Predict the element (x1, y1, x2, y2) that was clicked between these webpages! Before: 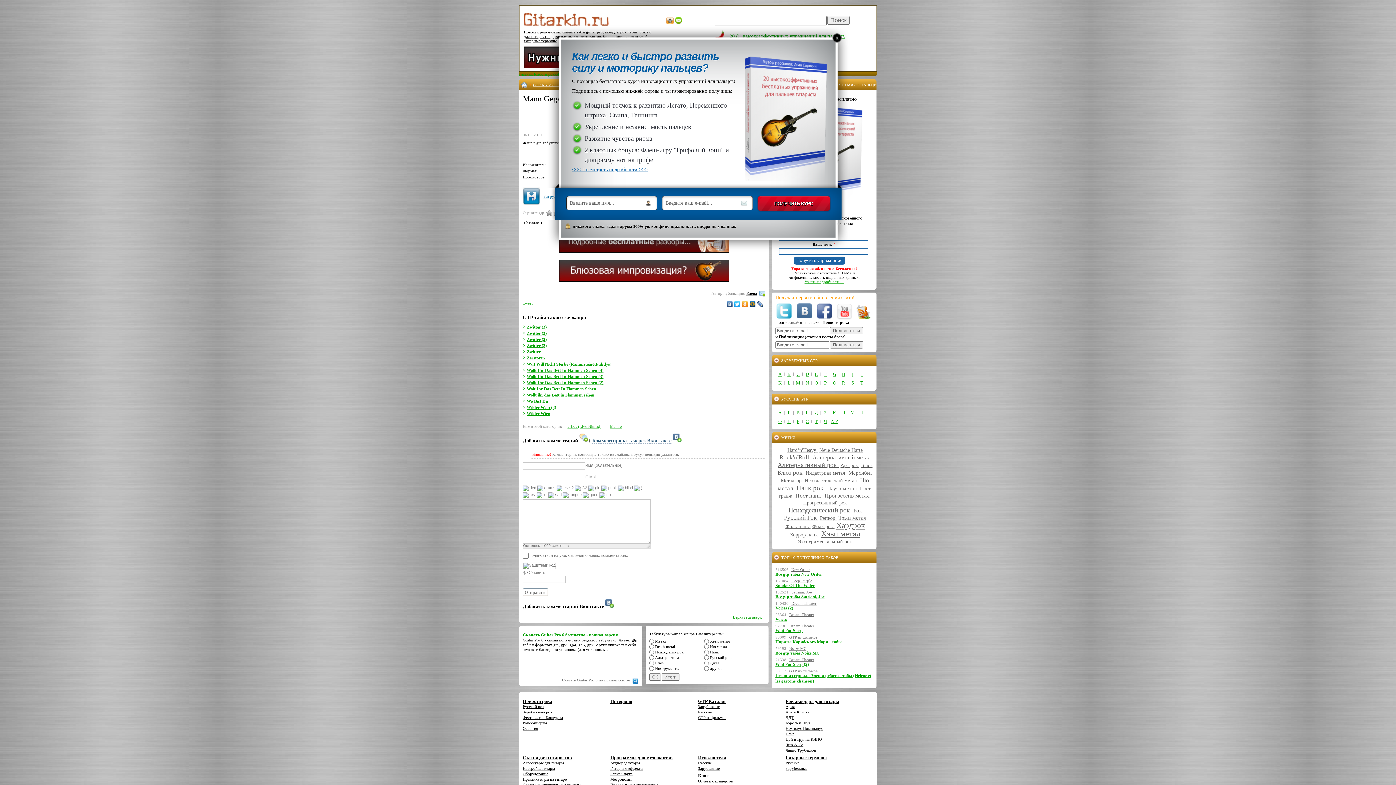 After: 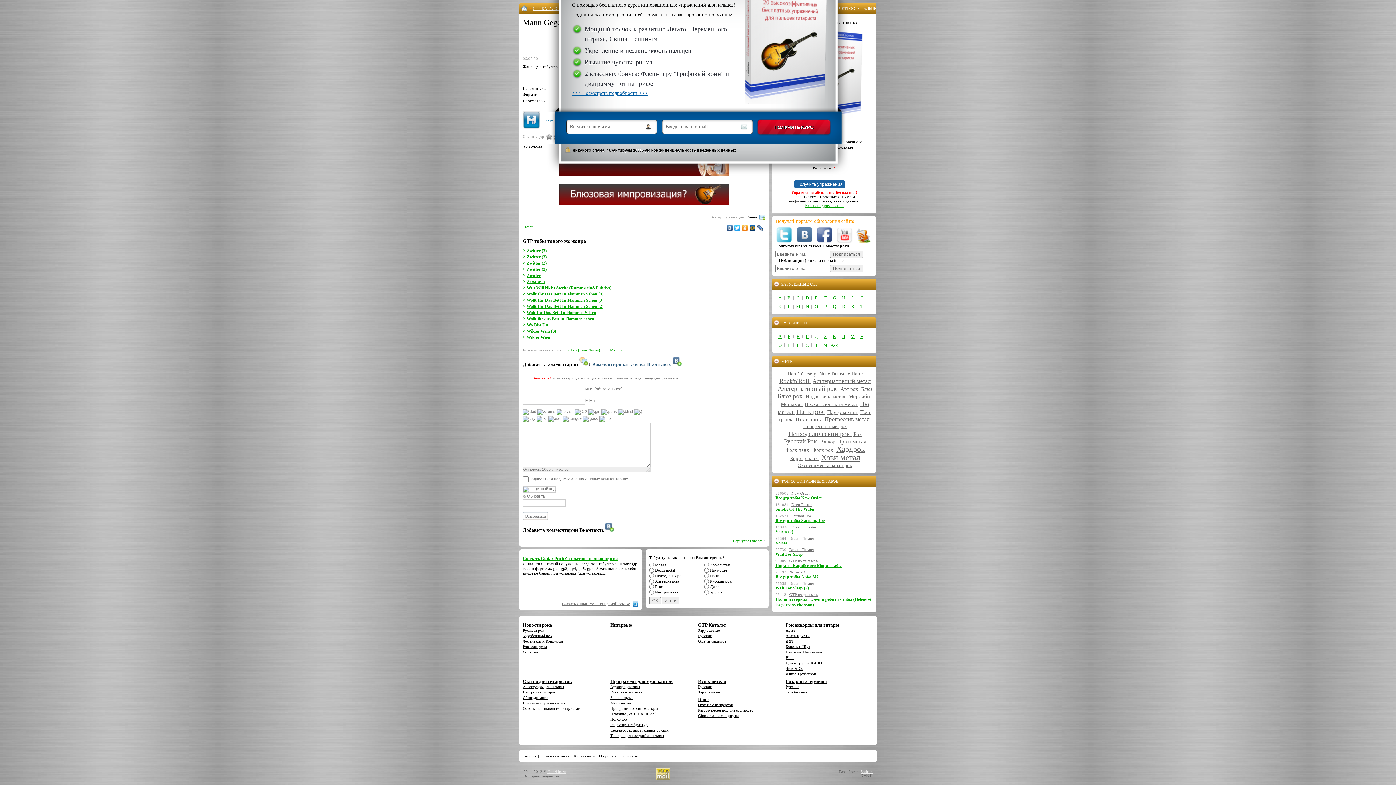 Action: label: Вернуться вверх bbox: (733, 615, 762, 619)